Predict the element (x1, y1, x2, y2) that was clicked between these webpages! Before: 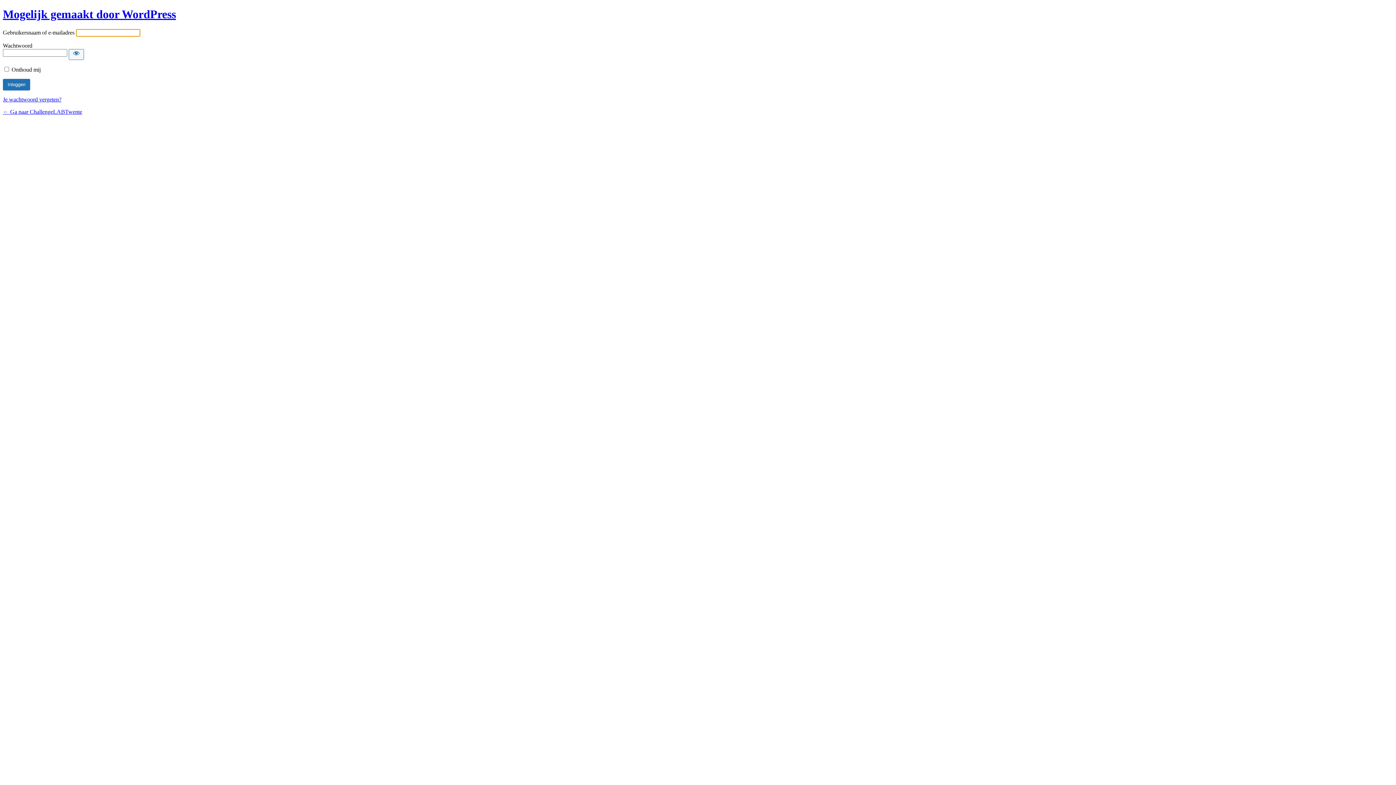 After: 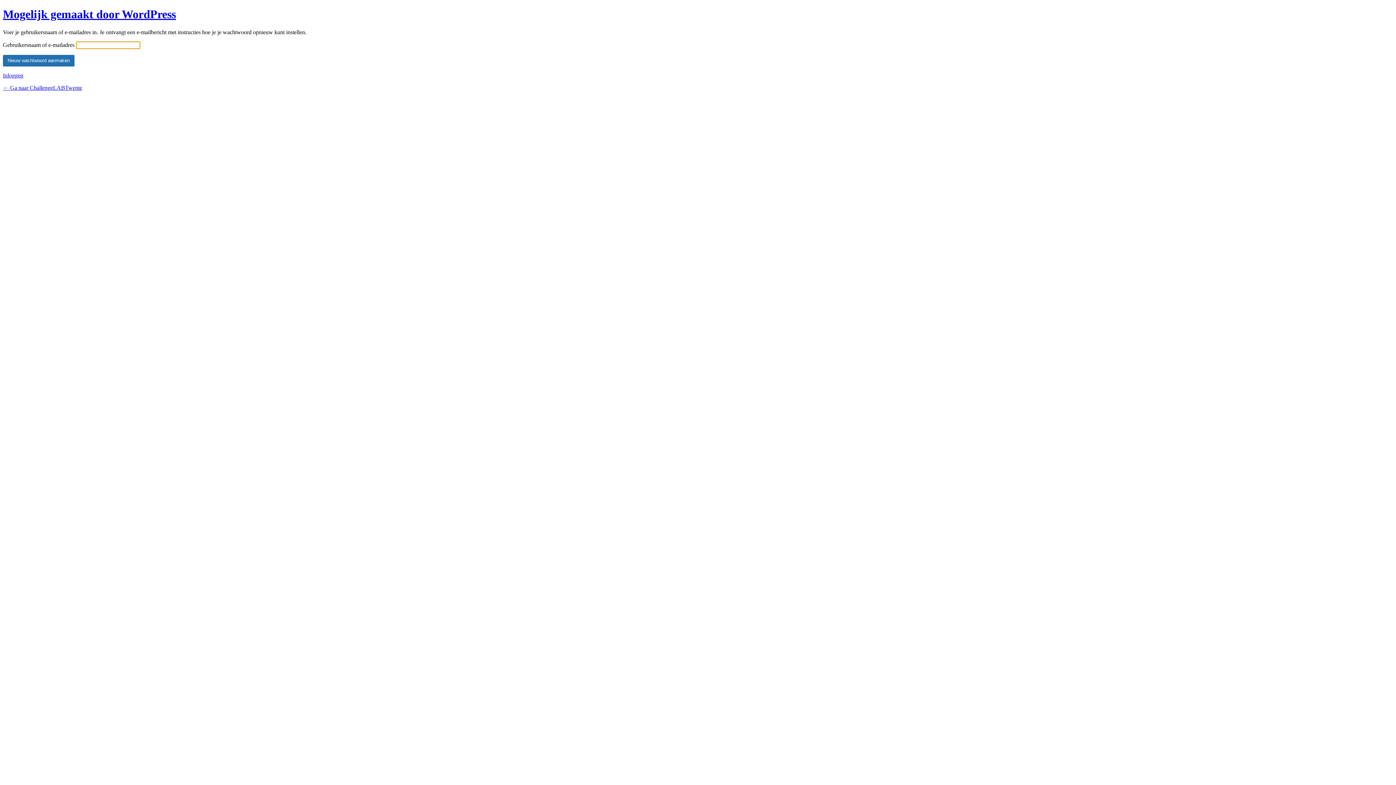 Action: label: Je wachtwoord vergeten? bbox: (2, 96, 61, 102)